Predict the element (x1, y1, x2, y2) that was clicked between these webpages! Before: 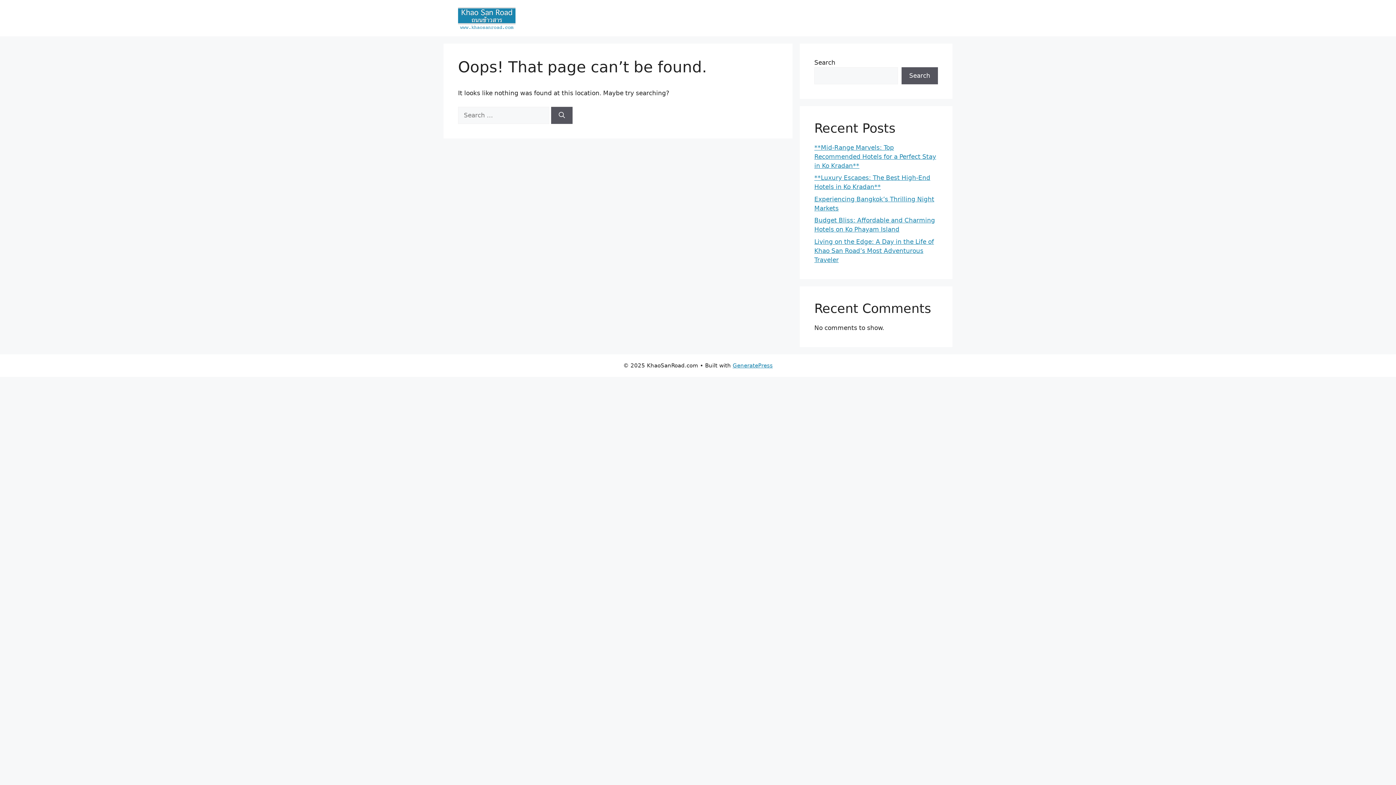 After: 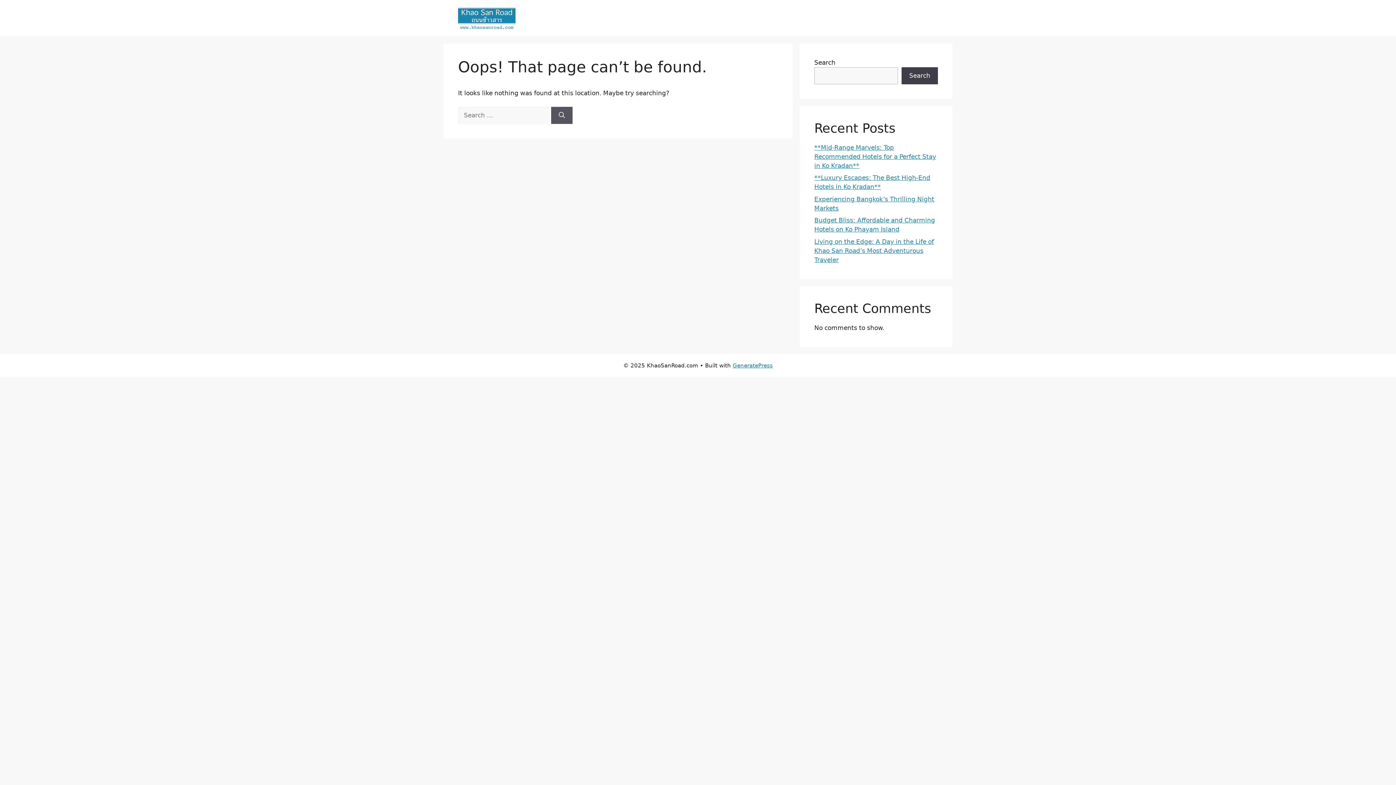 Action: bbox: (901, 67, 938, 84) label: Search